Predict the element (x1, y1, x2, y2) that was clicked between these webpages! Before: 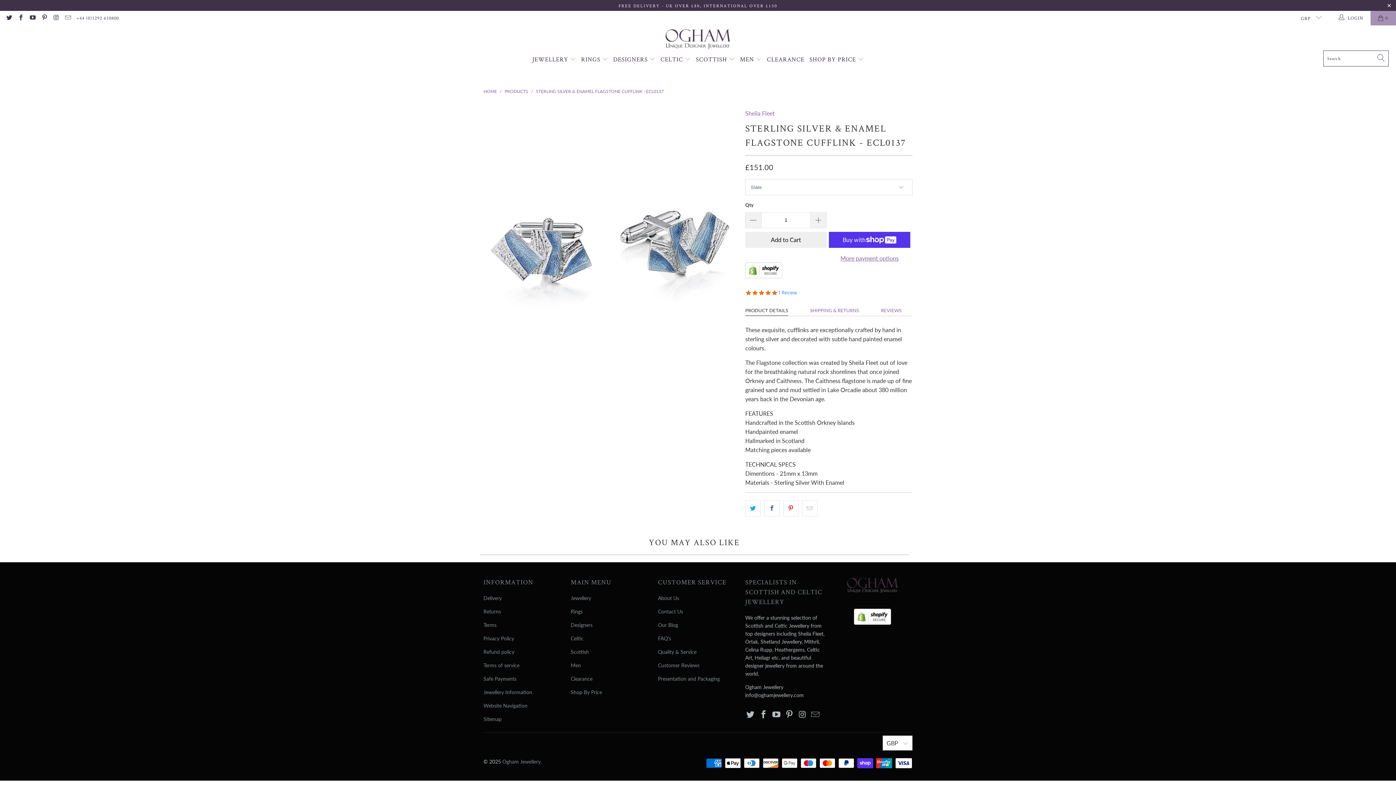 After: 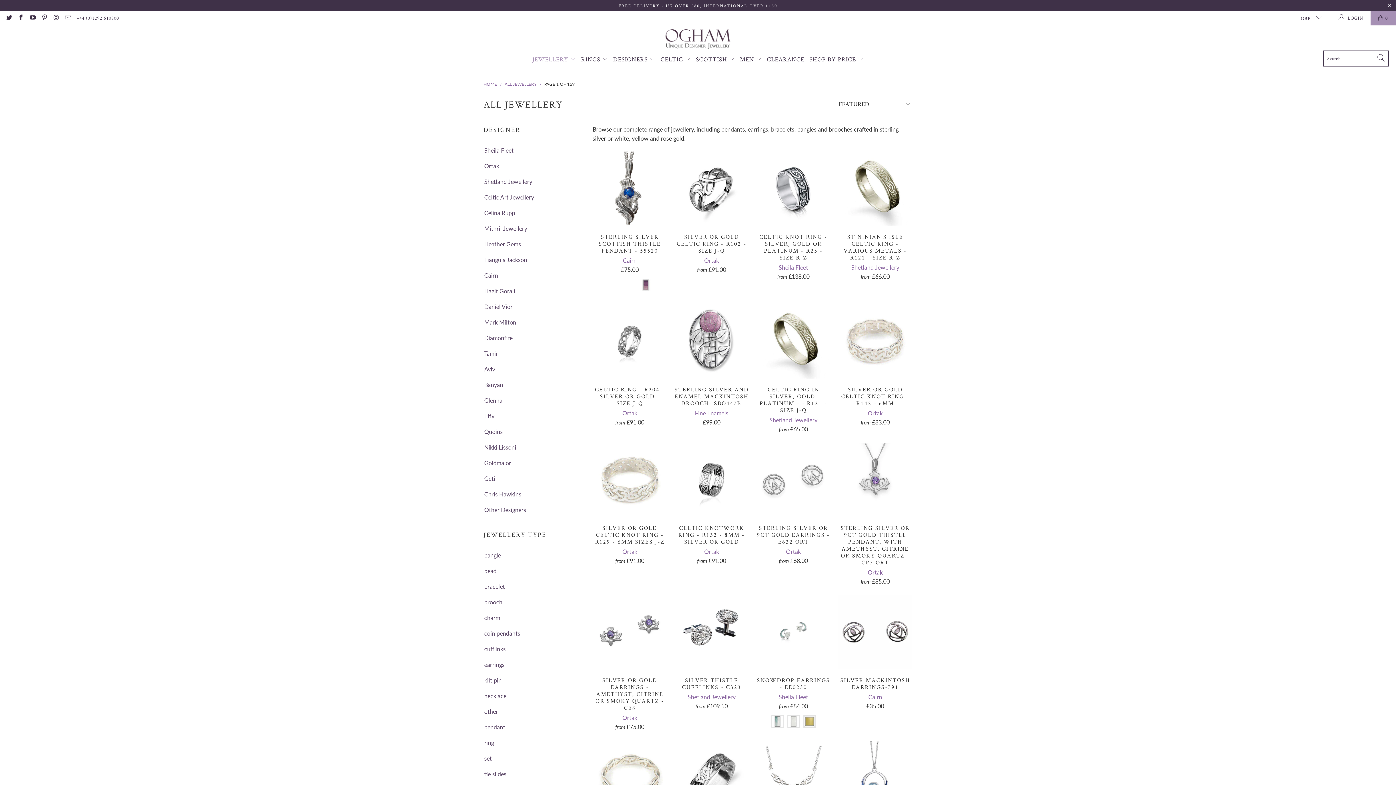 Action: label: JEWELLERY  bbox: (532, 50, 576, 68)